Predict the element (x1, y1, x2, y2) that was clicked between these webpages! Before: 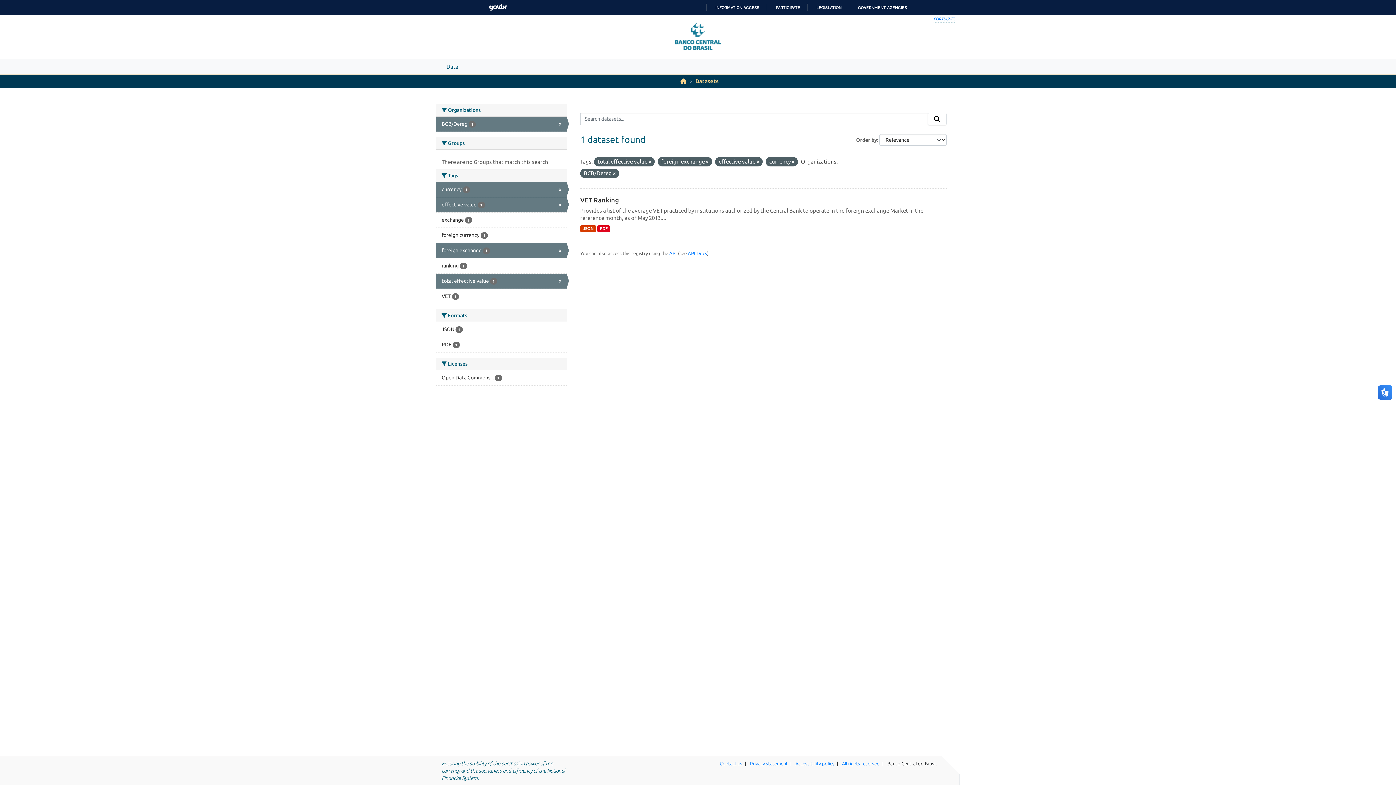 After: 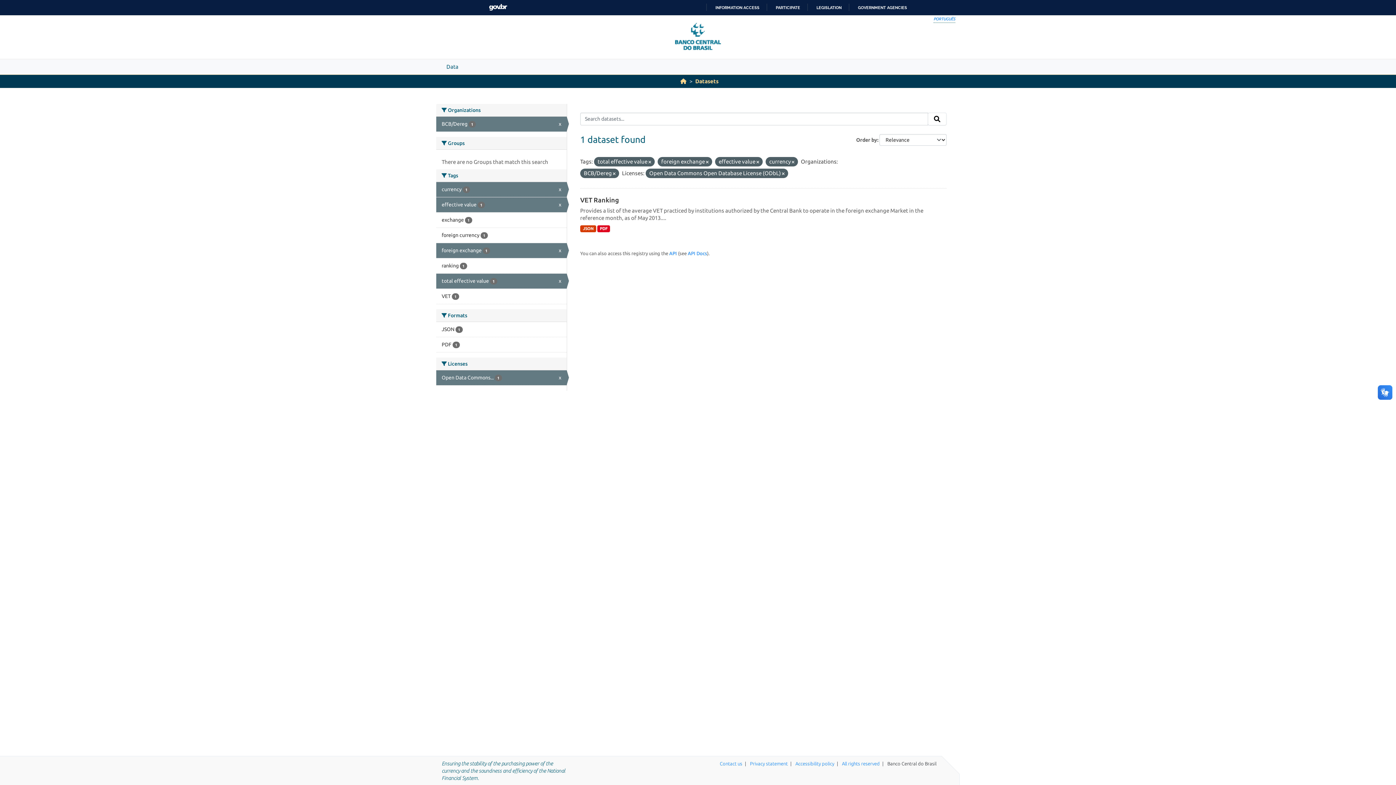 Action: label: Open Data Commons... 1 bbox: (436, 370, 566, 385)